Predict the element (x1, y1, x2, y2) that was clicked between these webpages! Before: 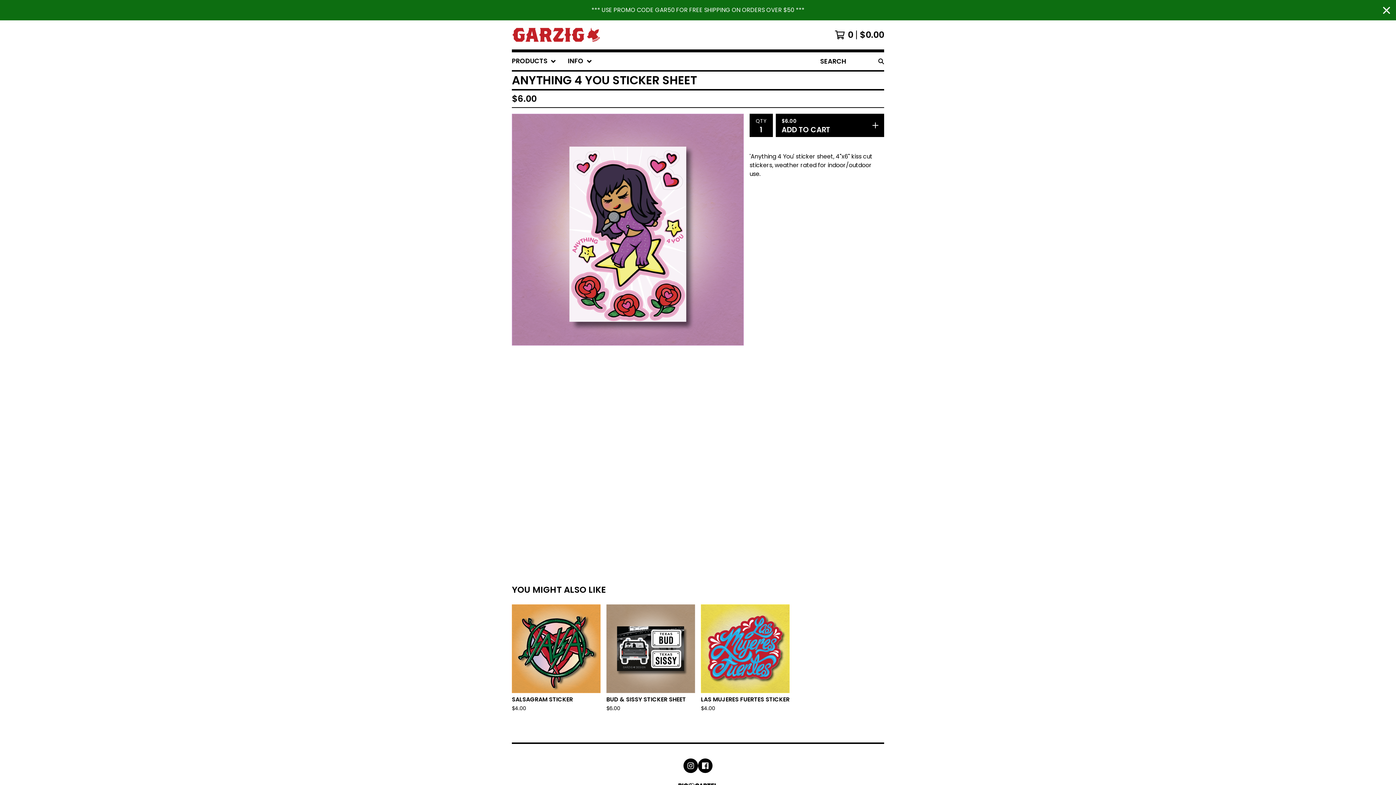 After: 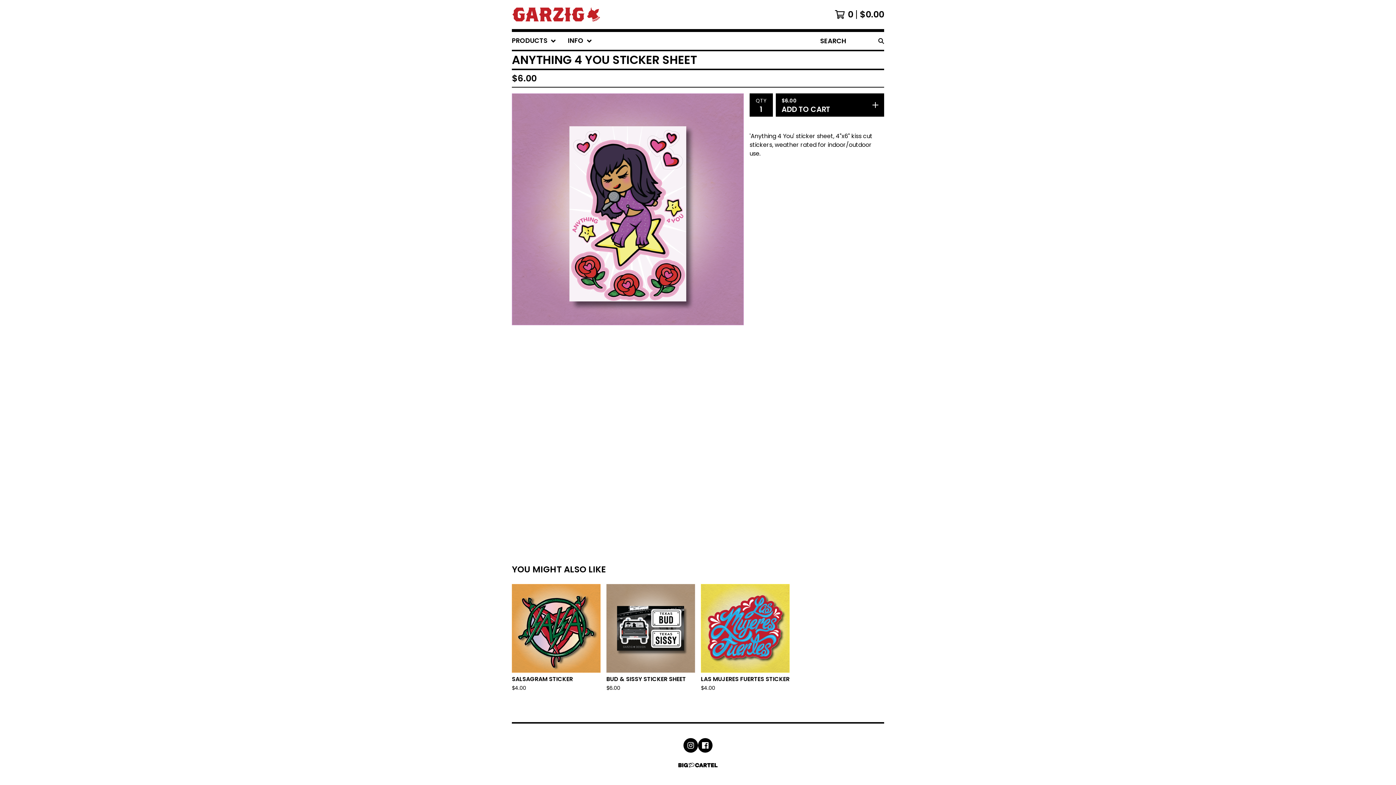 Action: label: Close announcement bbox: (1383, 0, 1390, 20)